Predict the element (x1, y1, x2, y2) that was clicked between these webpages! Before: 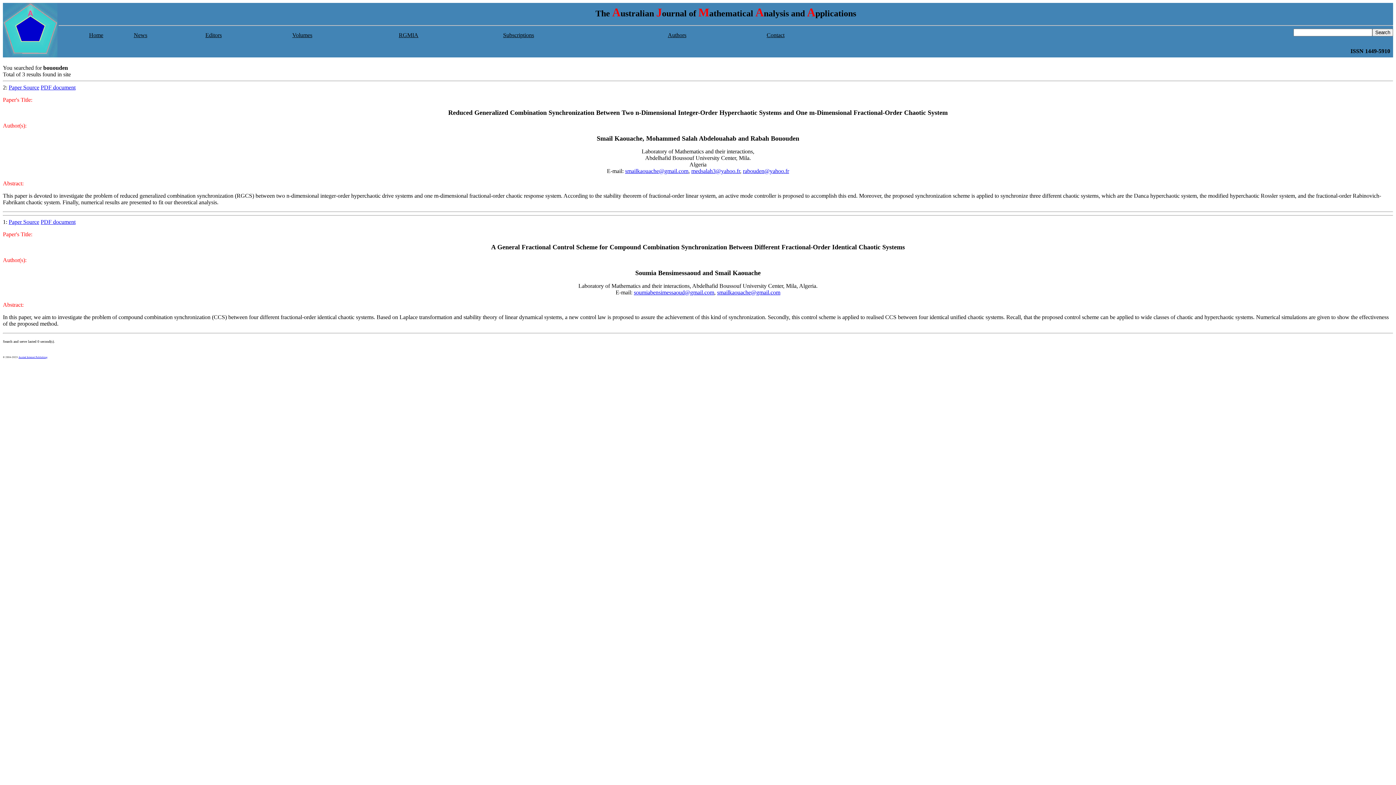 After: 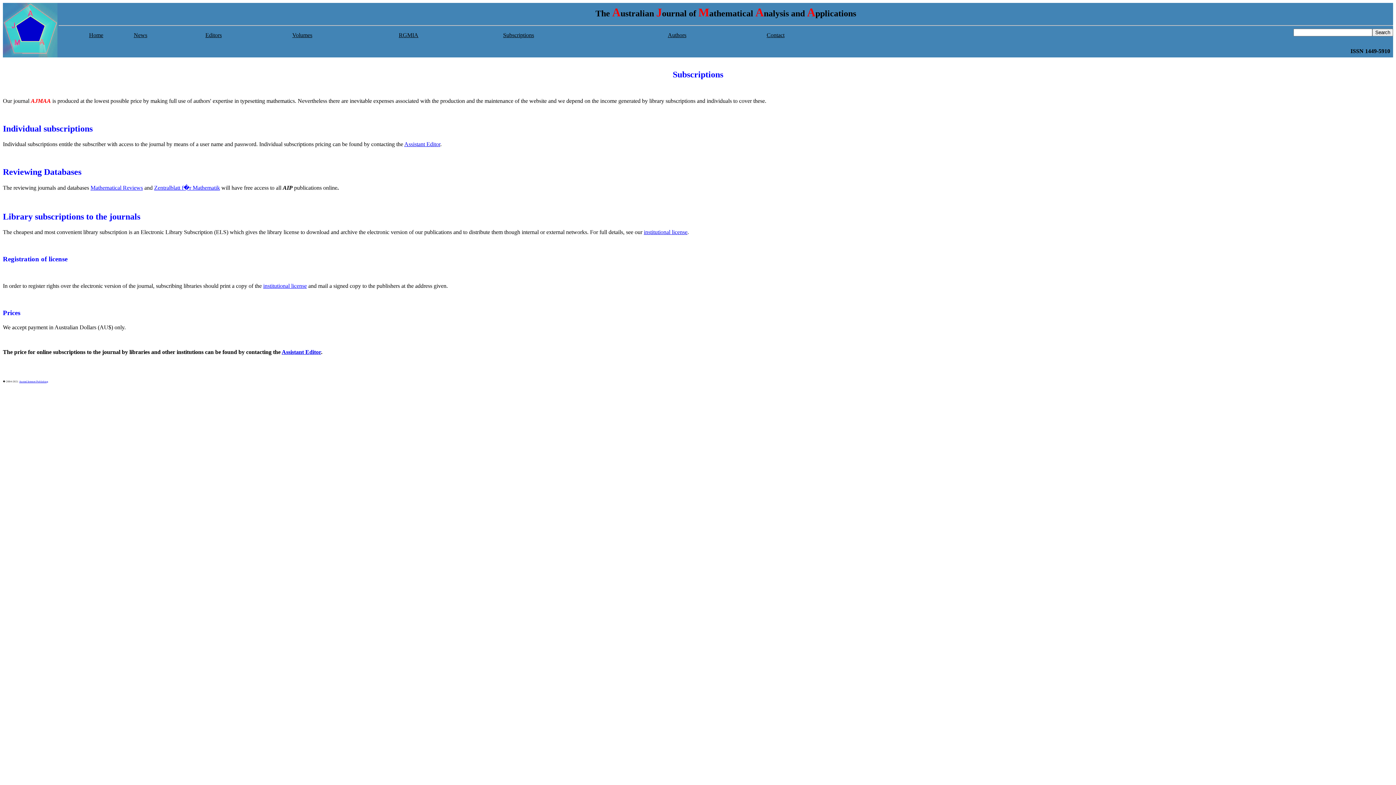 Action: bbox: (503, 32, 534, 38) label: Subscriptions